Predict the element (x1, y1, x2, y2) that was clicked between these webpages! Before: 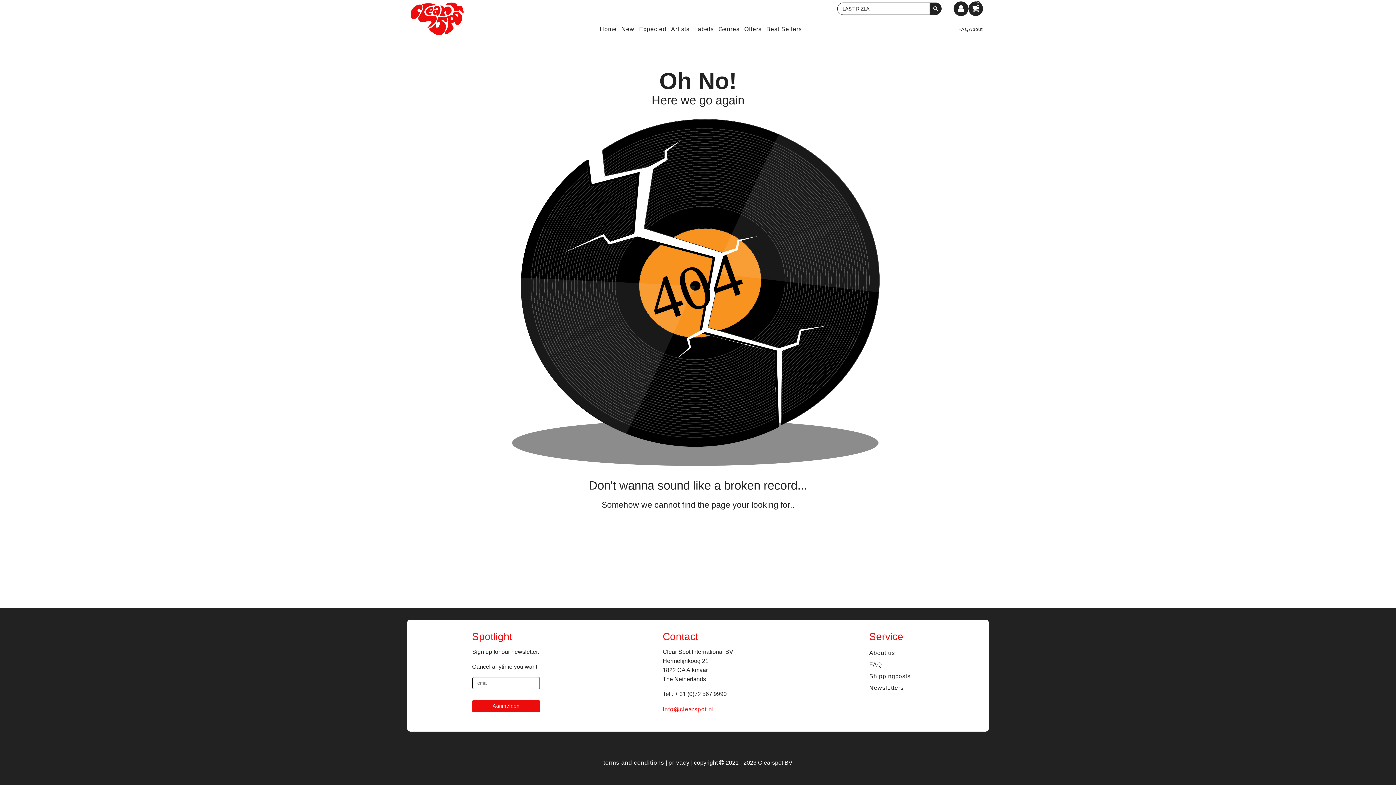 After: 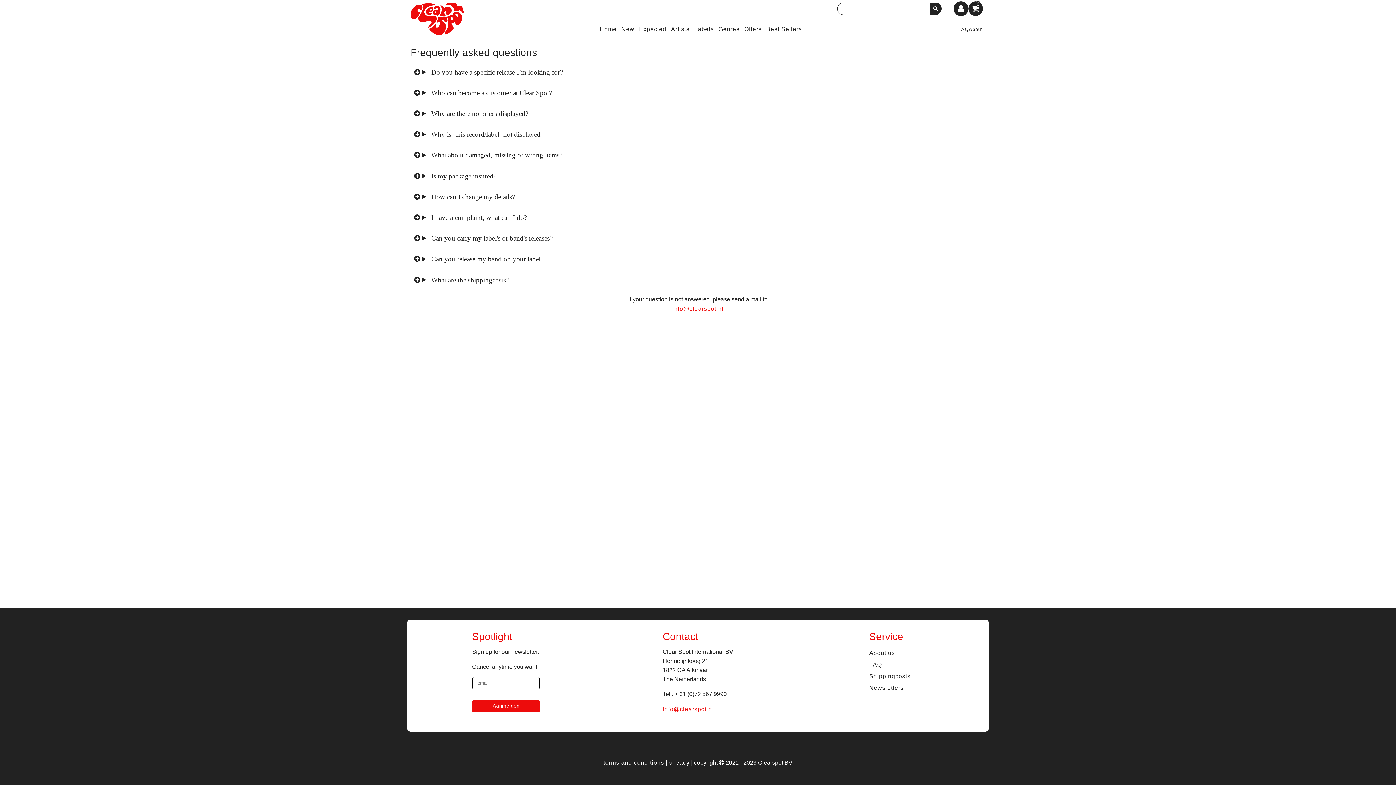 Action: label: FAQ bbox: (958, 26, 969, 31)